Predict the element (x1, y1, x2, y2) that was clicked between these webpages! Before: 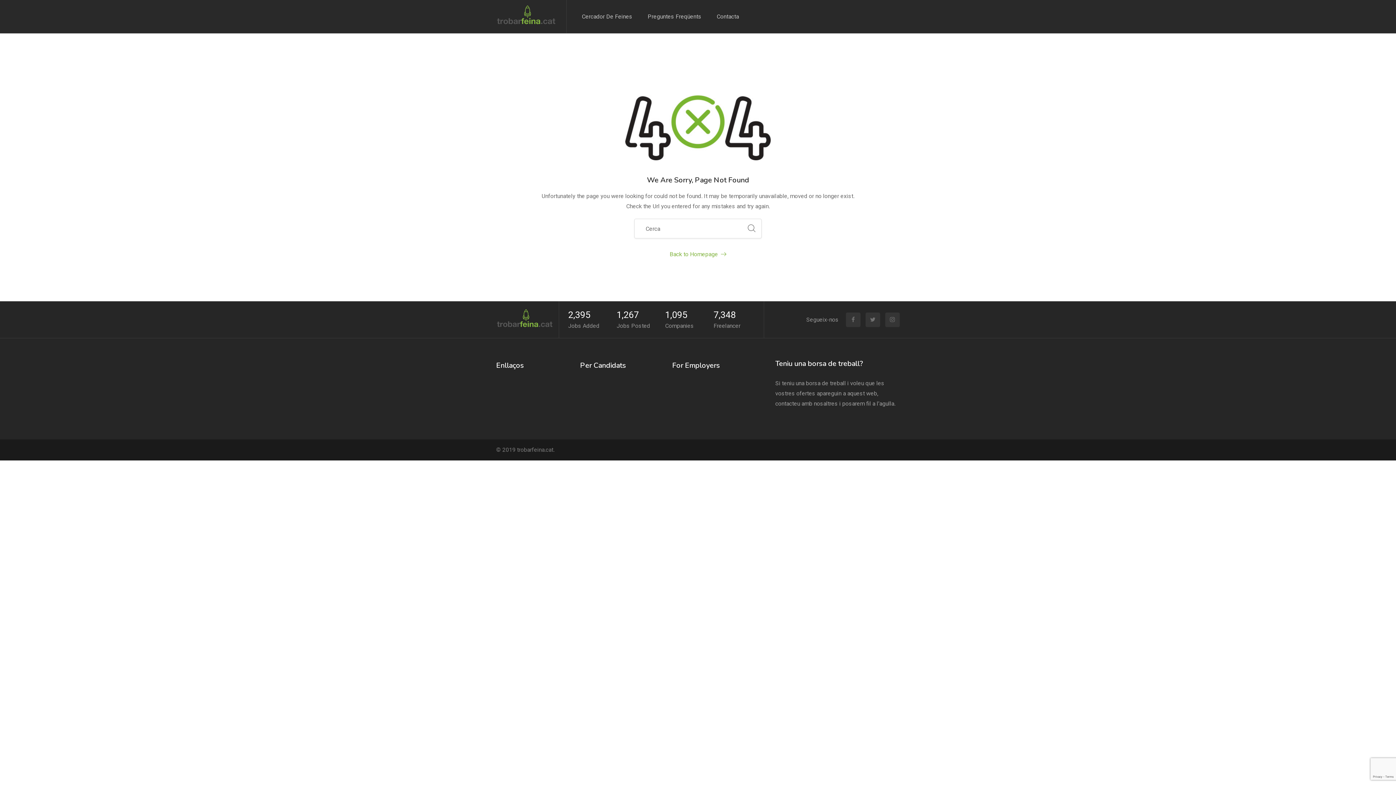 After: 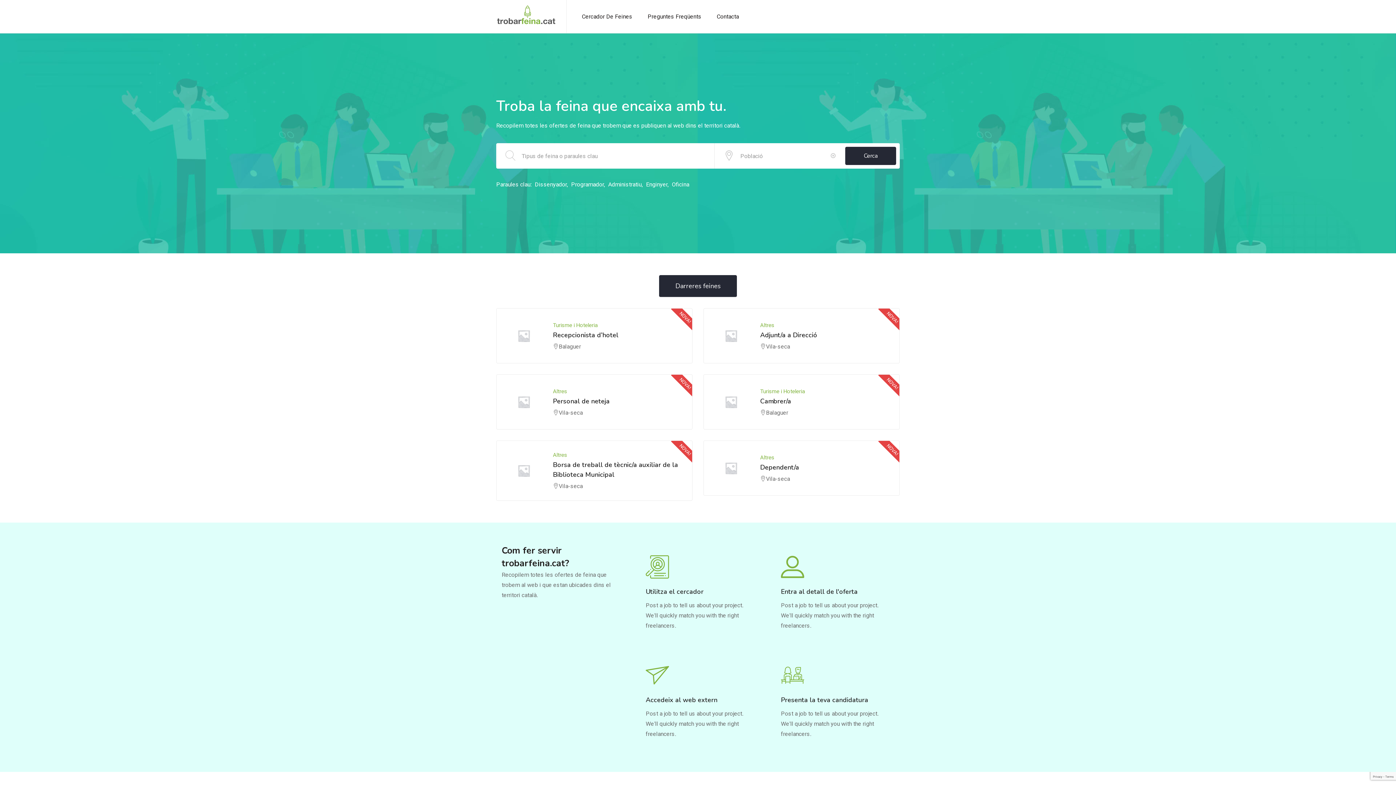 Action: bbox: (496, 6, 556, 12)